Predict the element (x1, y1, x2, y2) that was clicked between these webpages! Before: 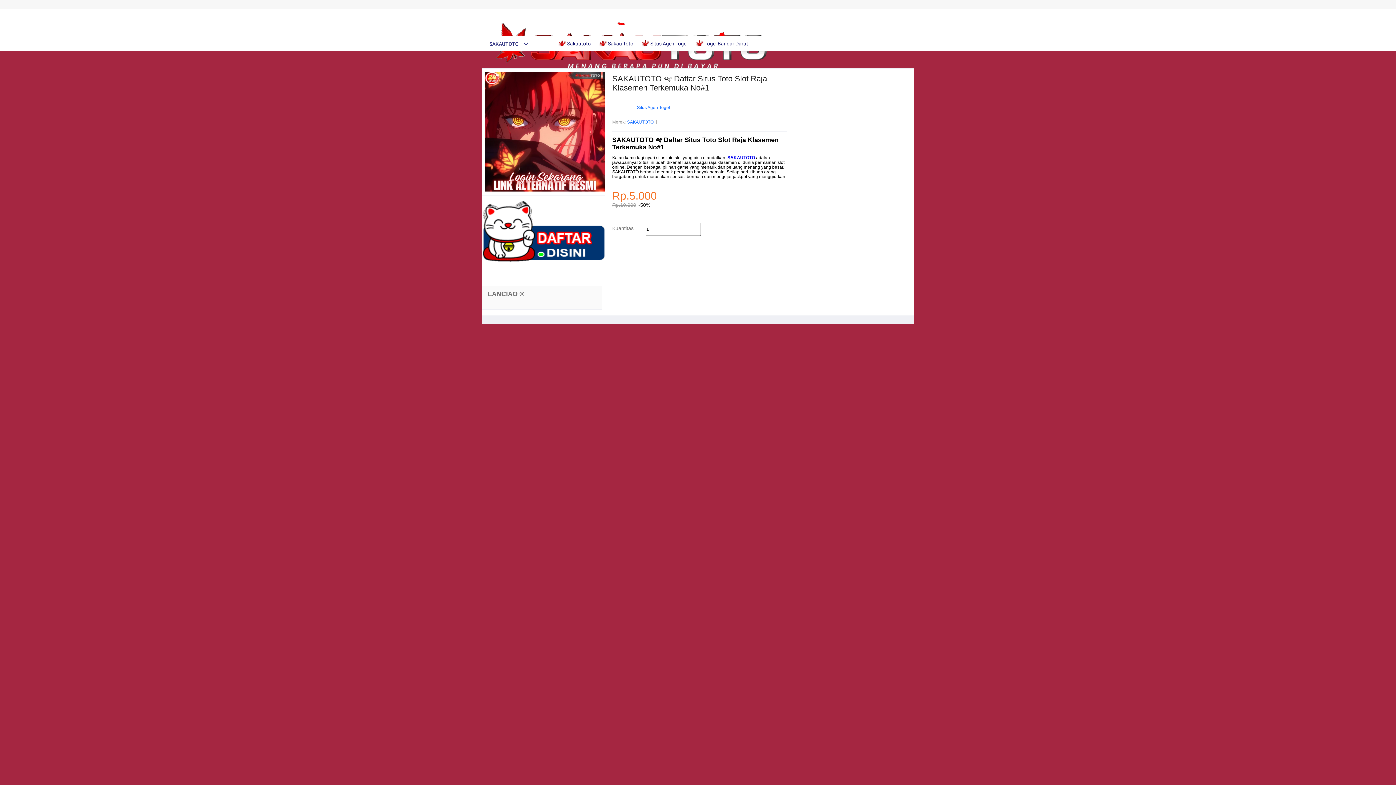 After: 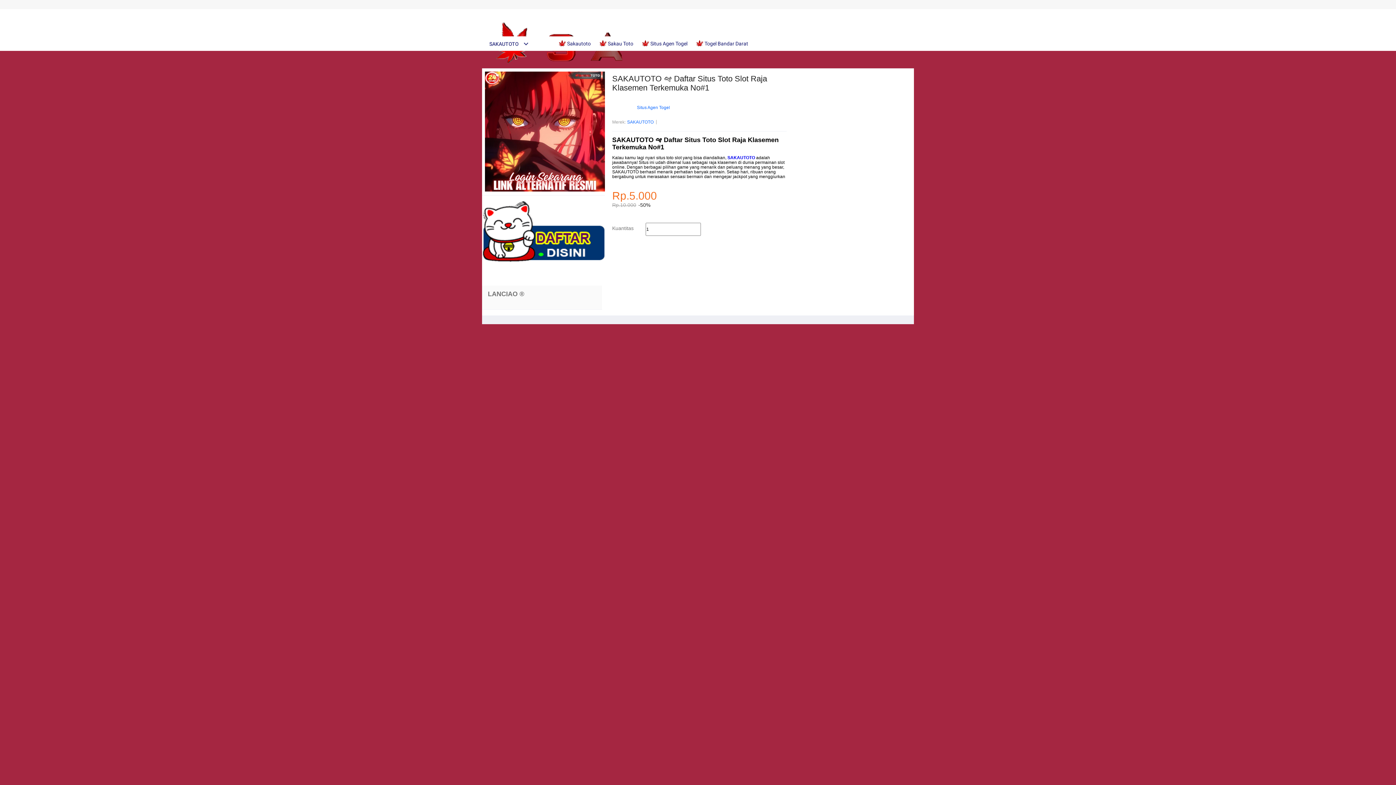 Action: label:  Sakautoto bbox: (558, 36, 594, 50)